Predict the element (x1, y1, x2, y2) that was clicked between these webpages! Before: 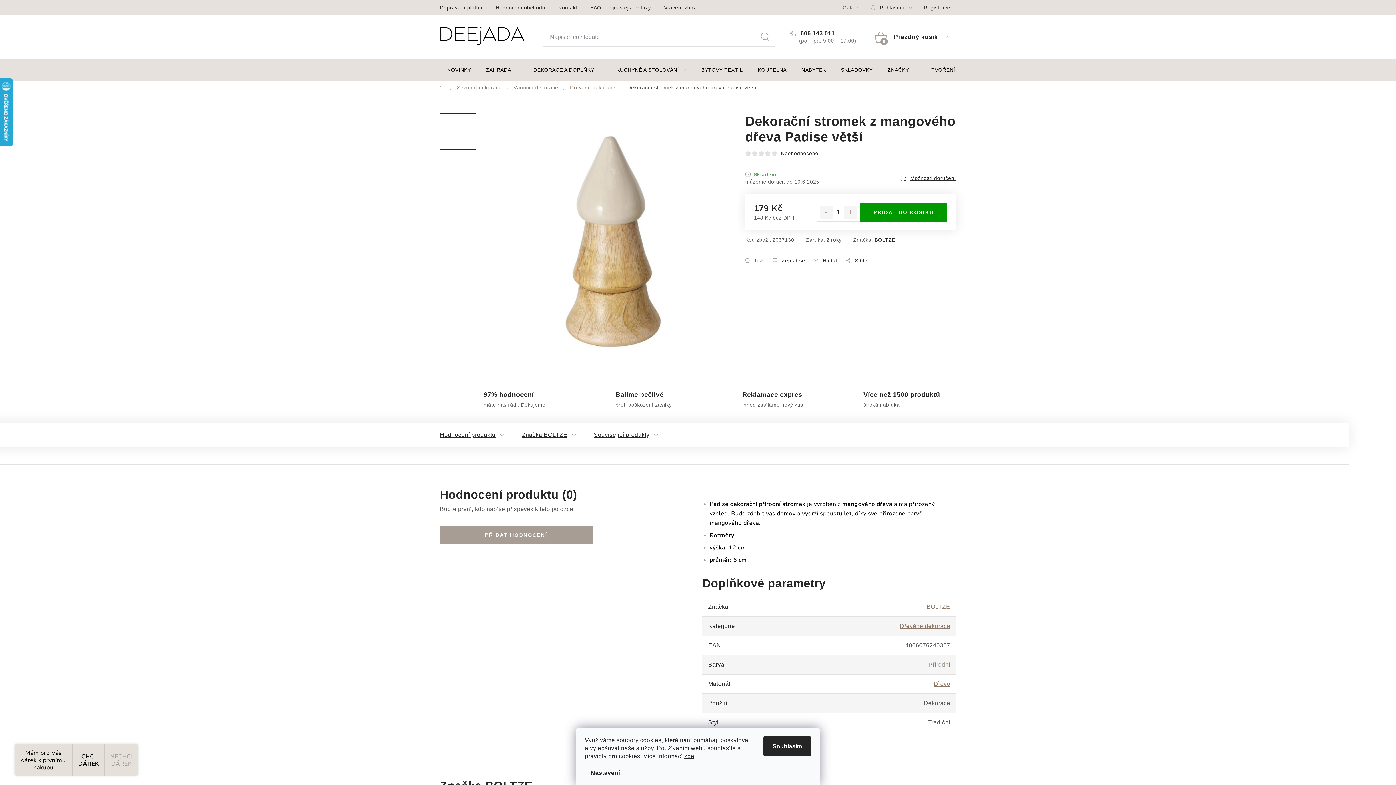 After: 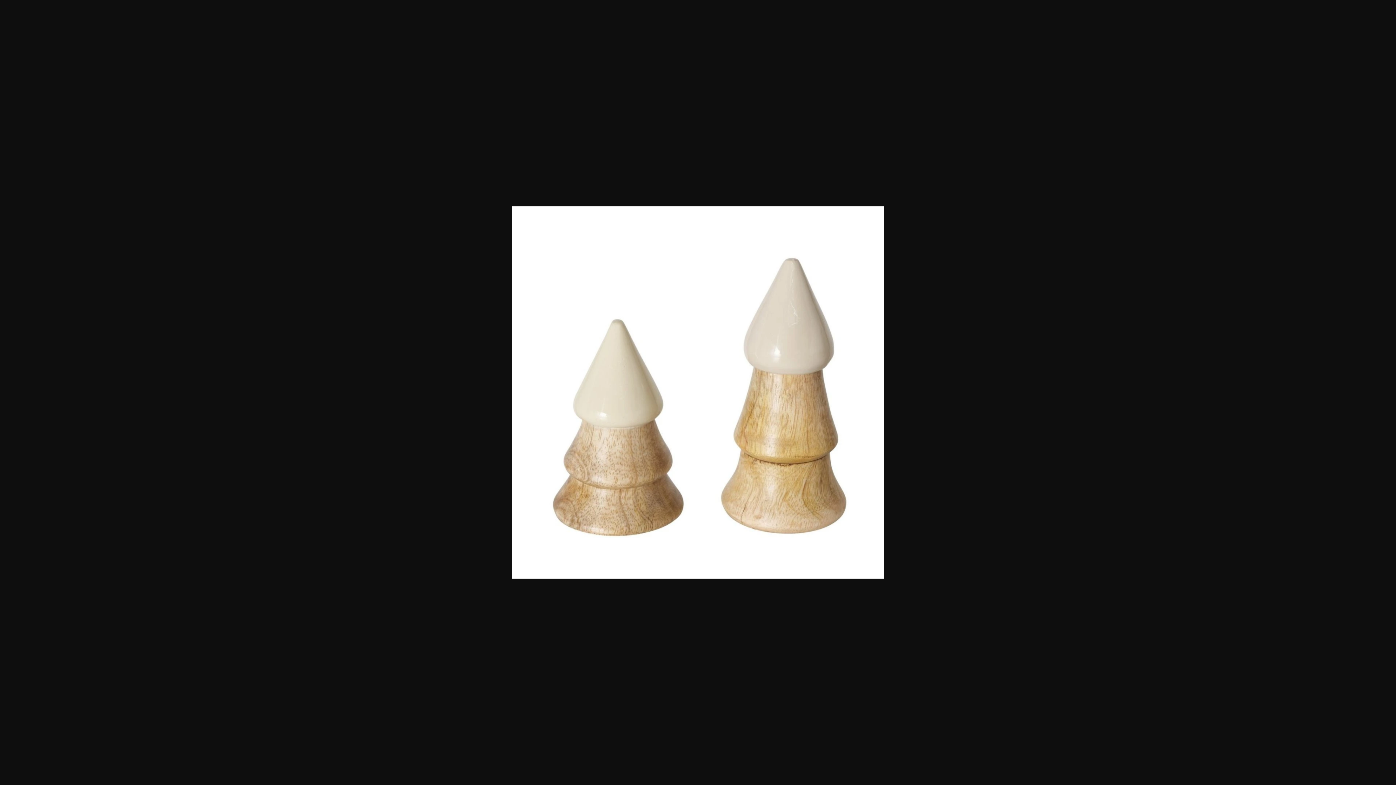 Action: bbox: (440, 192, 476, 228)